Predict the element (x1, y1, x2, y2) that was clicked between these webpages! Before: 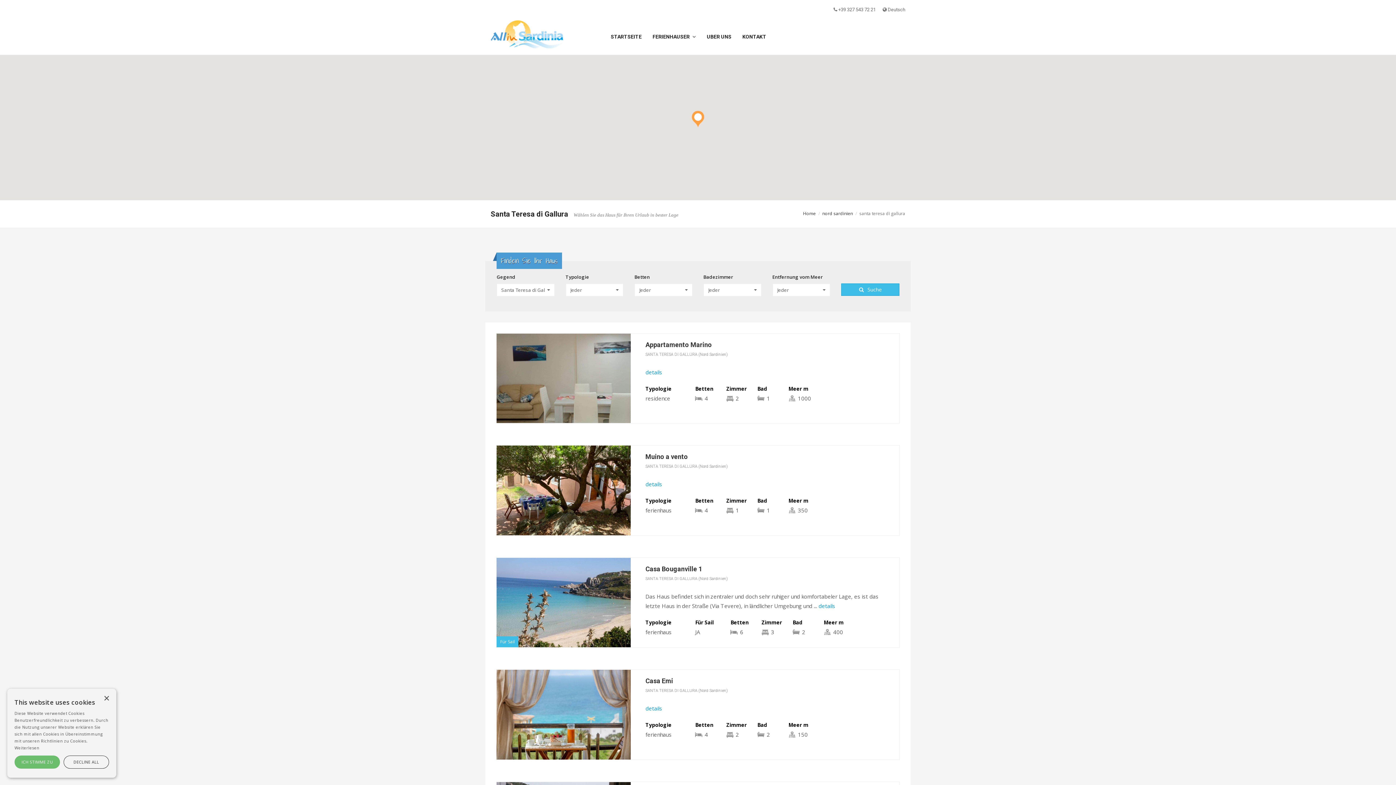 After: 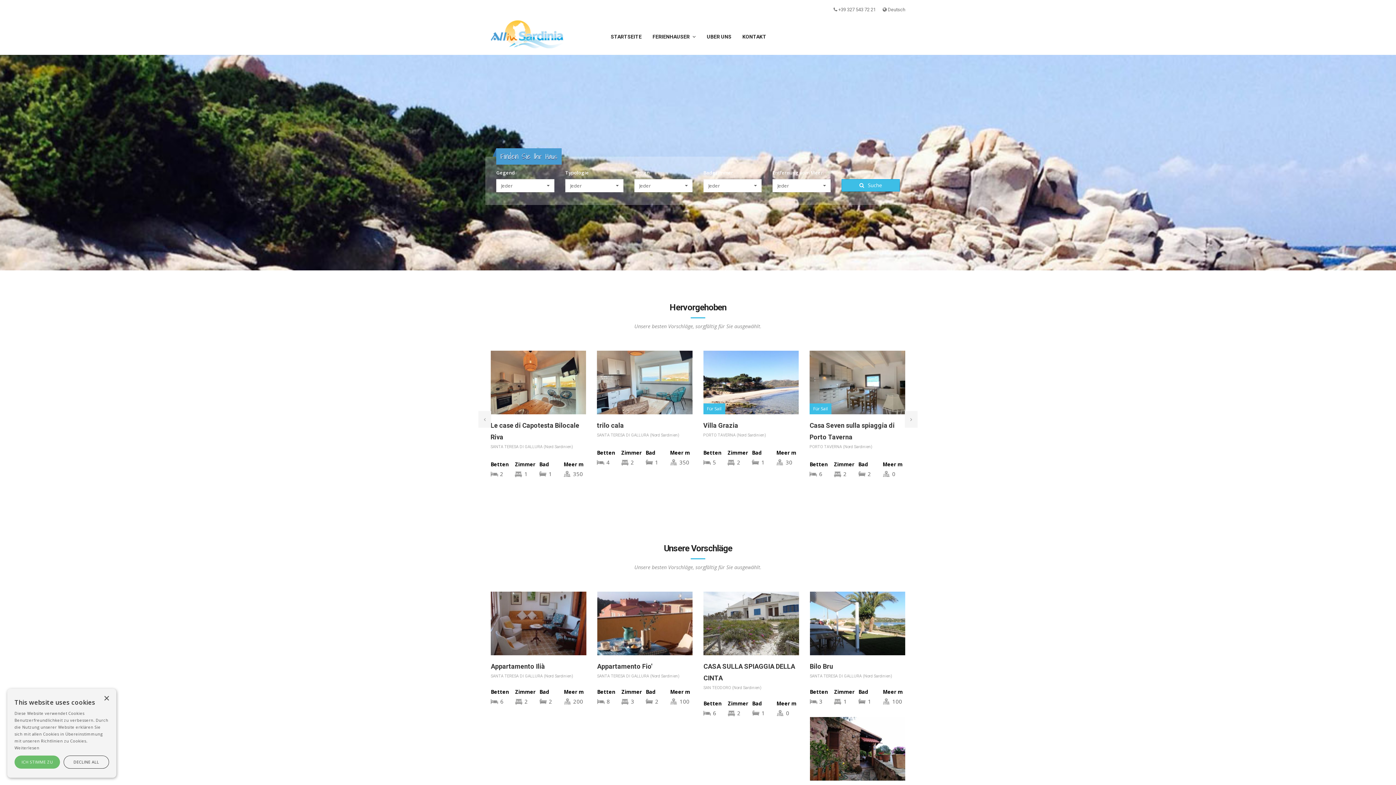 Action: label: Home bbox: (803, 210, 816, 216)